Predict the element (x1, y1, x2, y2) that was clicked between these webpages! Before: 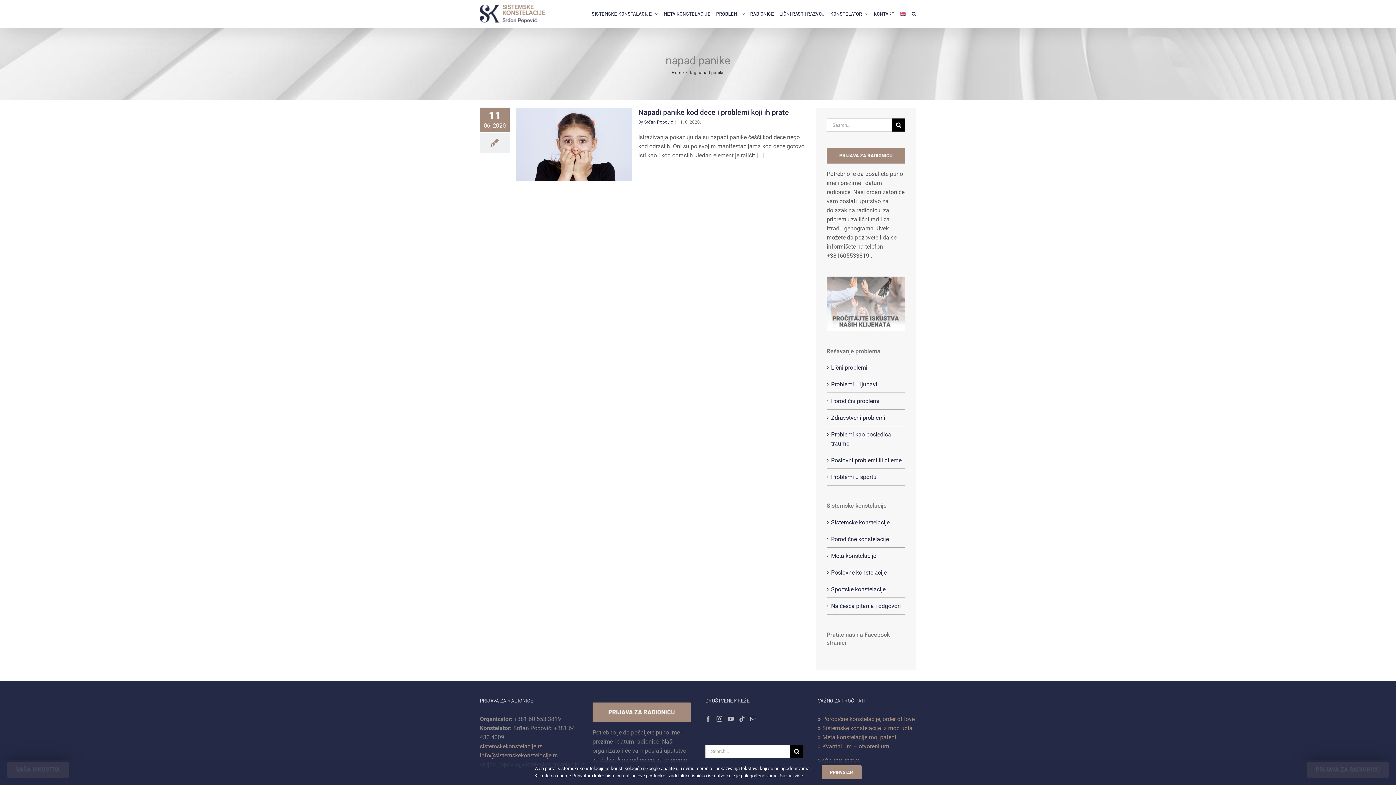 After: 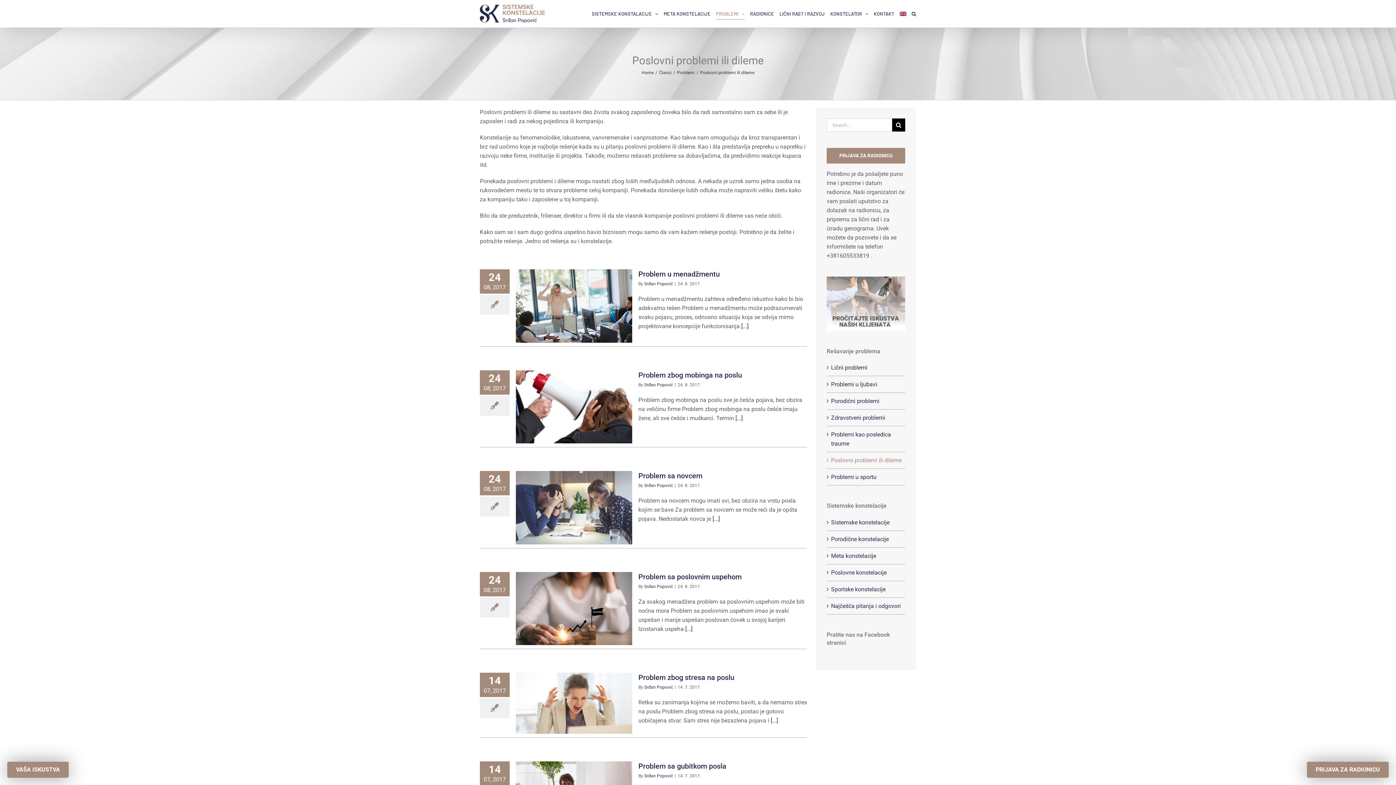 Action: bbox: (831, 457, 901, 464) label: Poslovni problemi ili dileme